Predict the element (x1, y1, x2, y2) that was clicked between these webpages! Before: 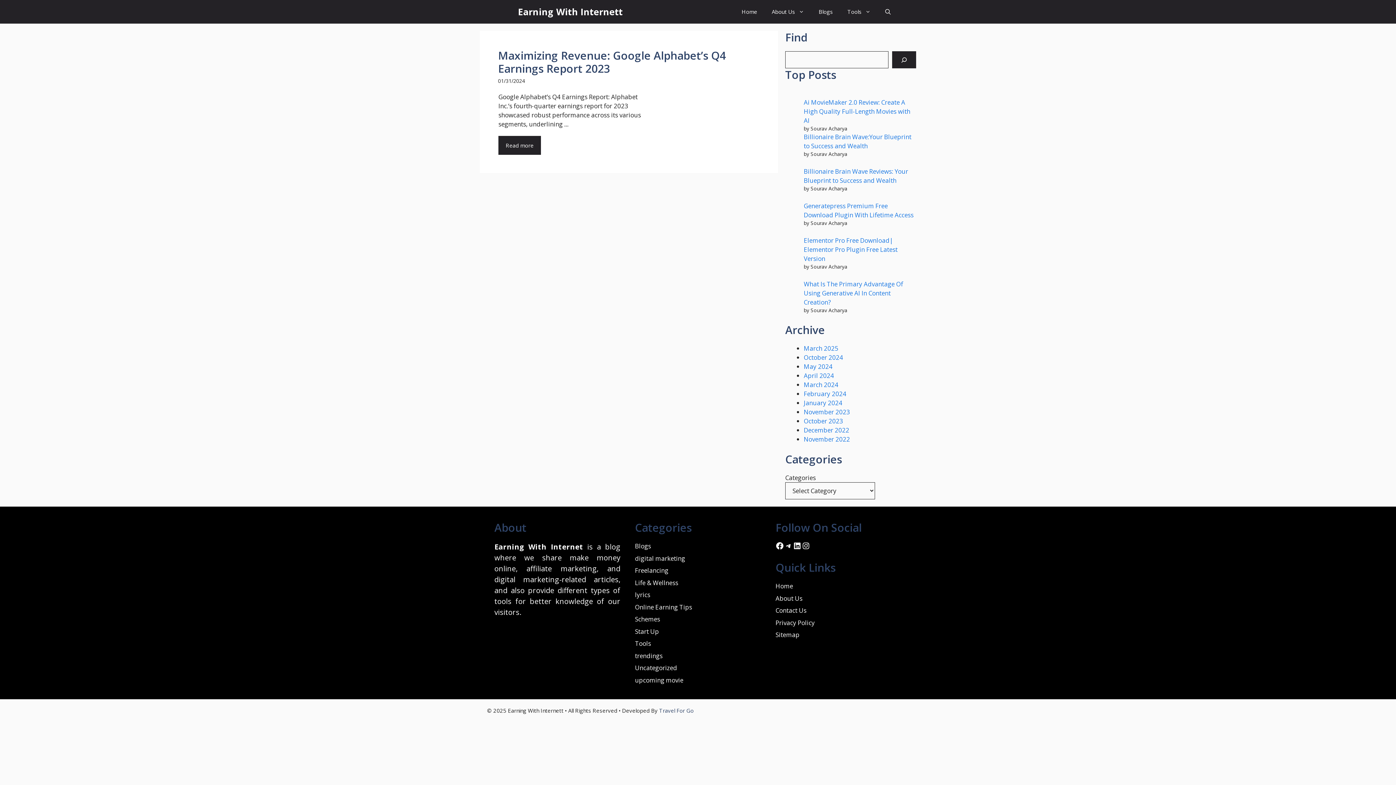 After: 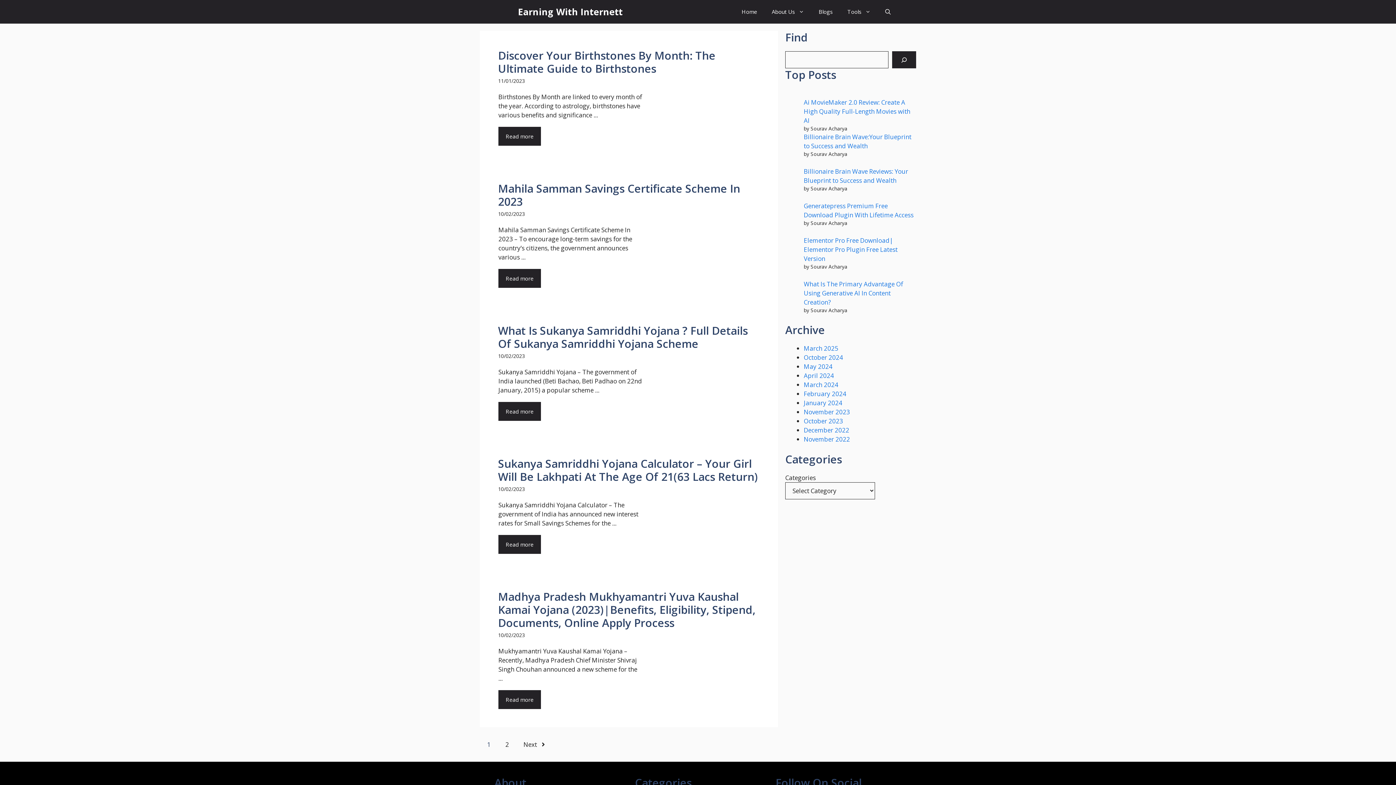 Action: bbox: (635, 615, 660, 623) label: Schemes